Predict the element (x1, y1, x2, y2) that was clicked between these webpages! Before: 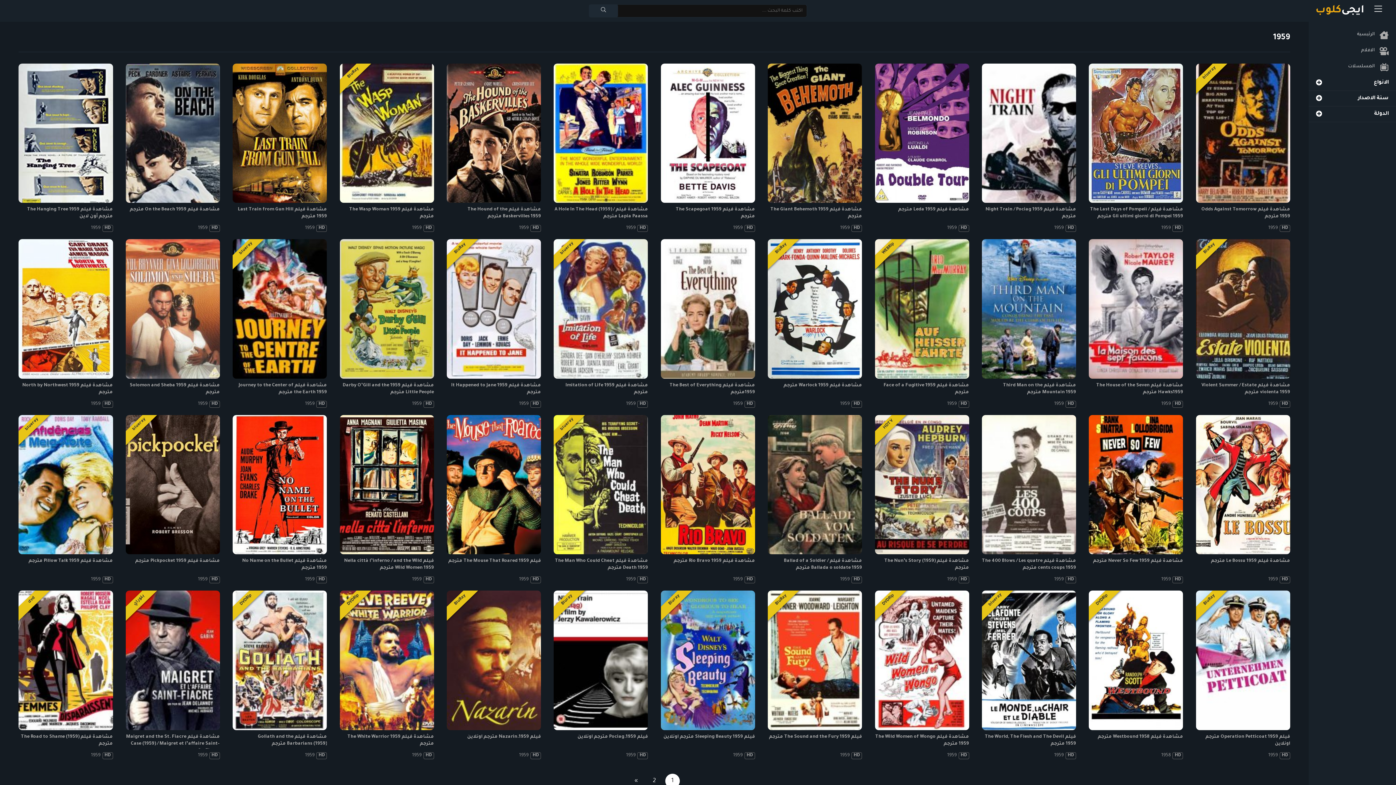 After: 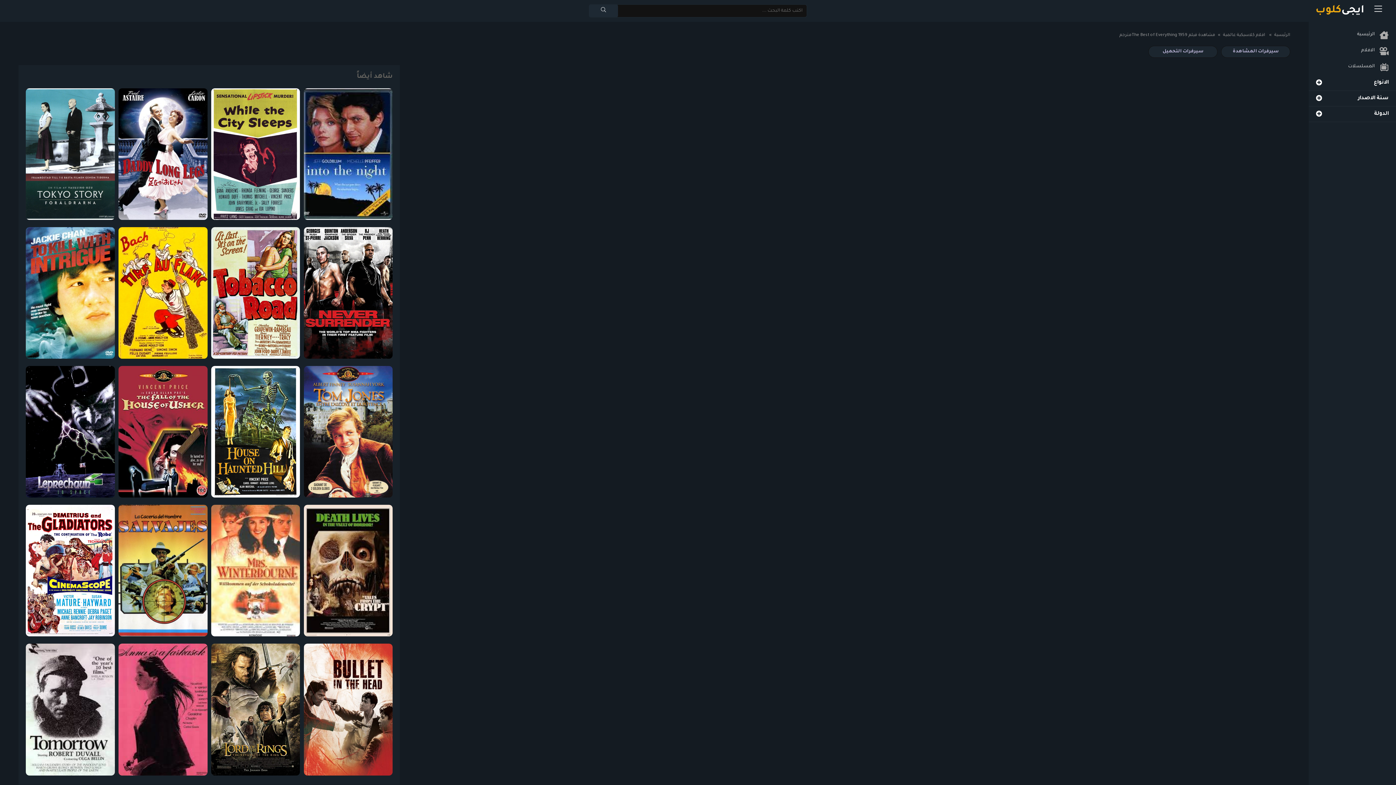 Action: label: مشاهدة فيلم The Best of Everything 1959مترجم bbox: (661, 382, 755, 397)